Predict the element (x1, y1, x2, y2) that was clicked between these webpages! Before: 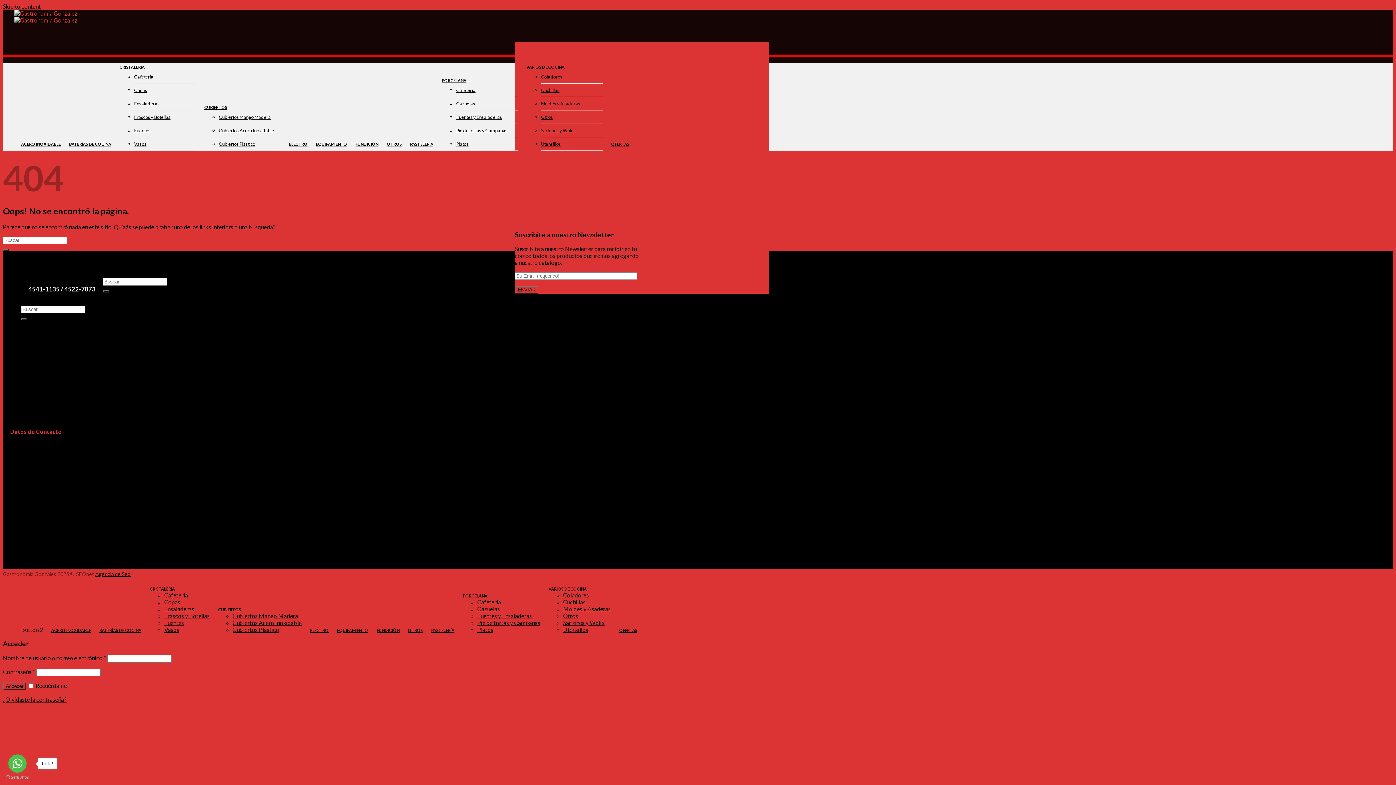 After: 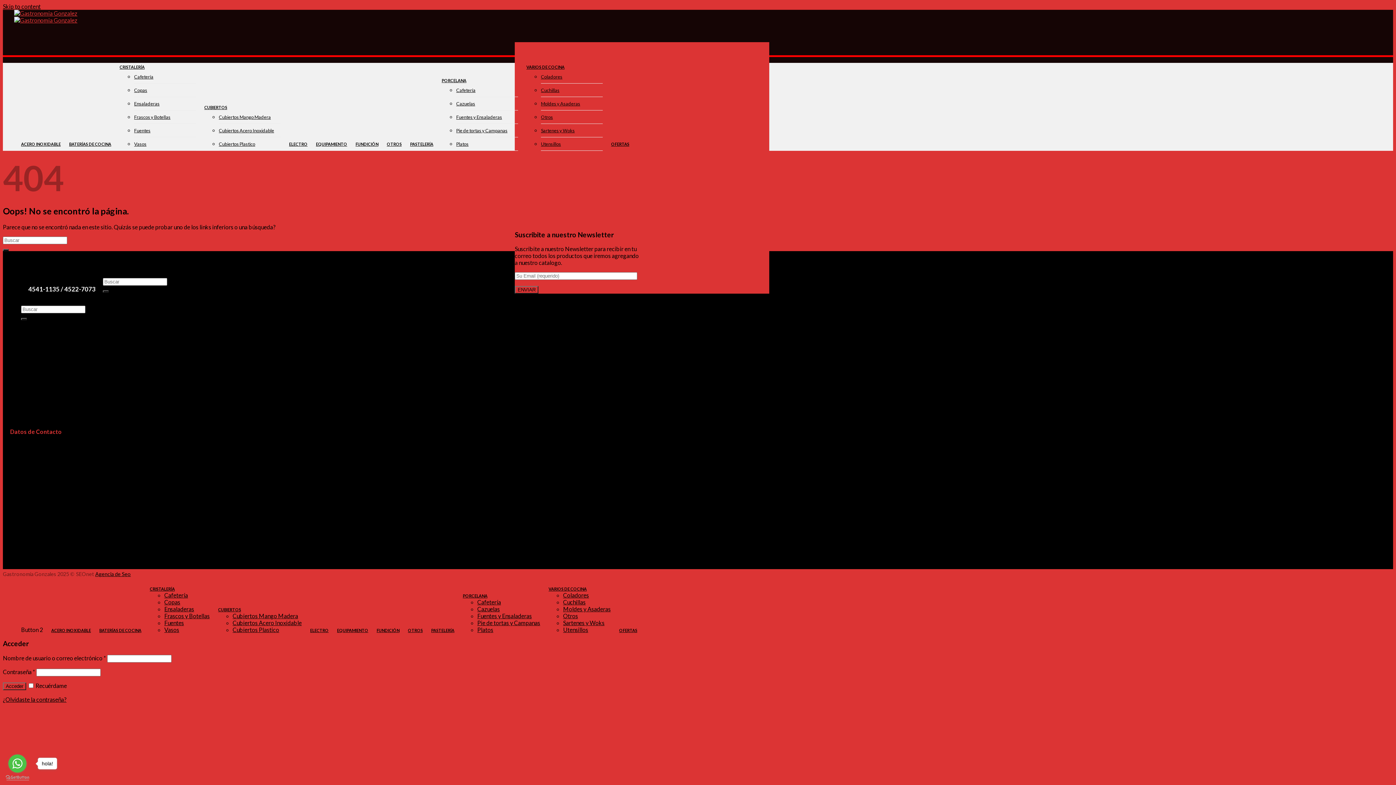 Action: bbox: (5, 775, 29, 780) label: Go to GetButton.io website